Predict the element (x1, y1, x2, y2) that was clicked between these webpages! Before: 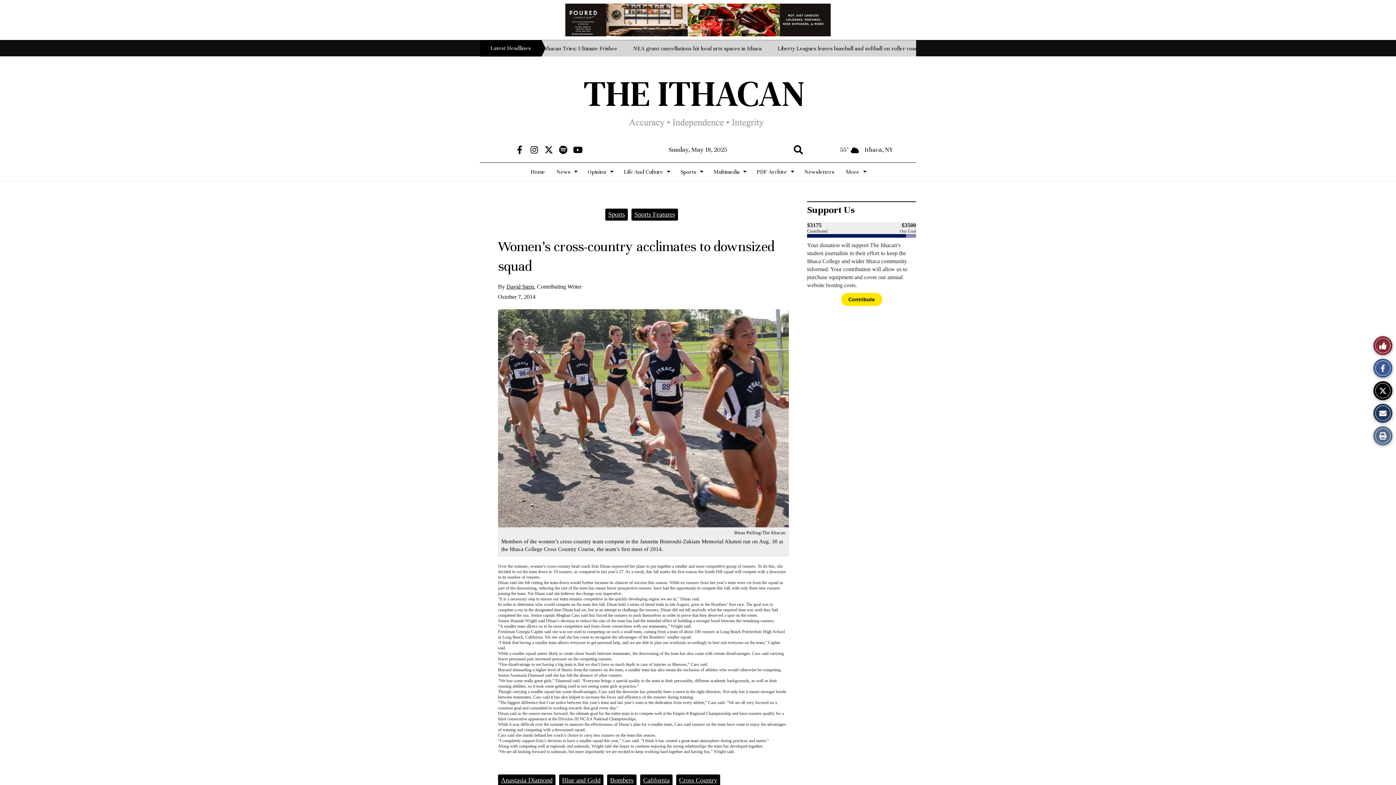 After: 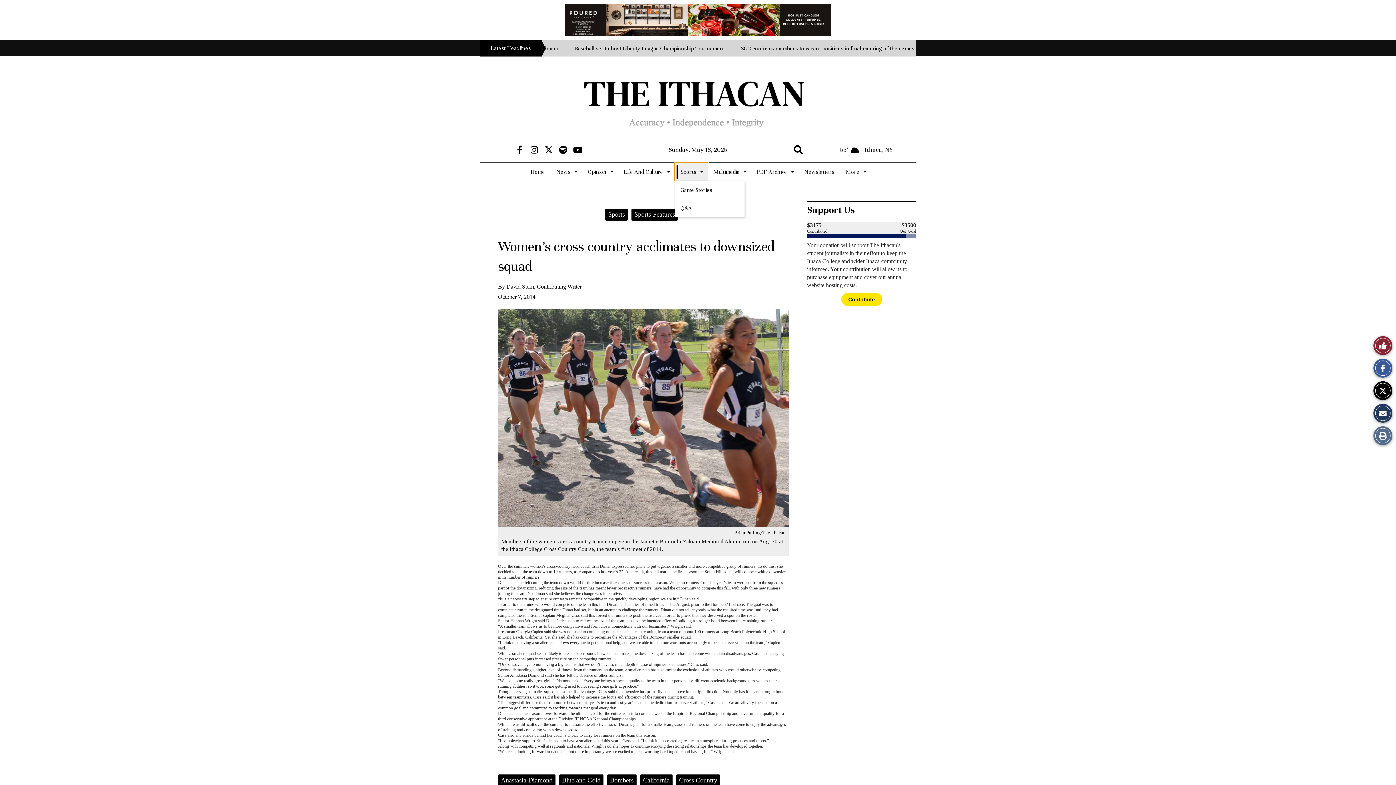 Action: label: Sports bbox: (674, 162, 708, 181)